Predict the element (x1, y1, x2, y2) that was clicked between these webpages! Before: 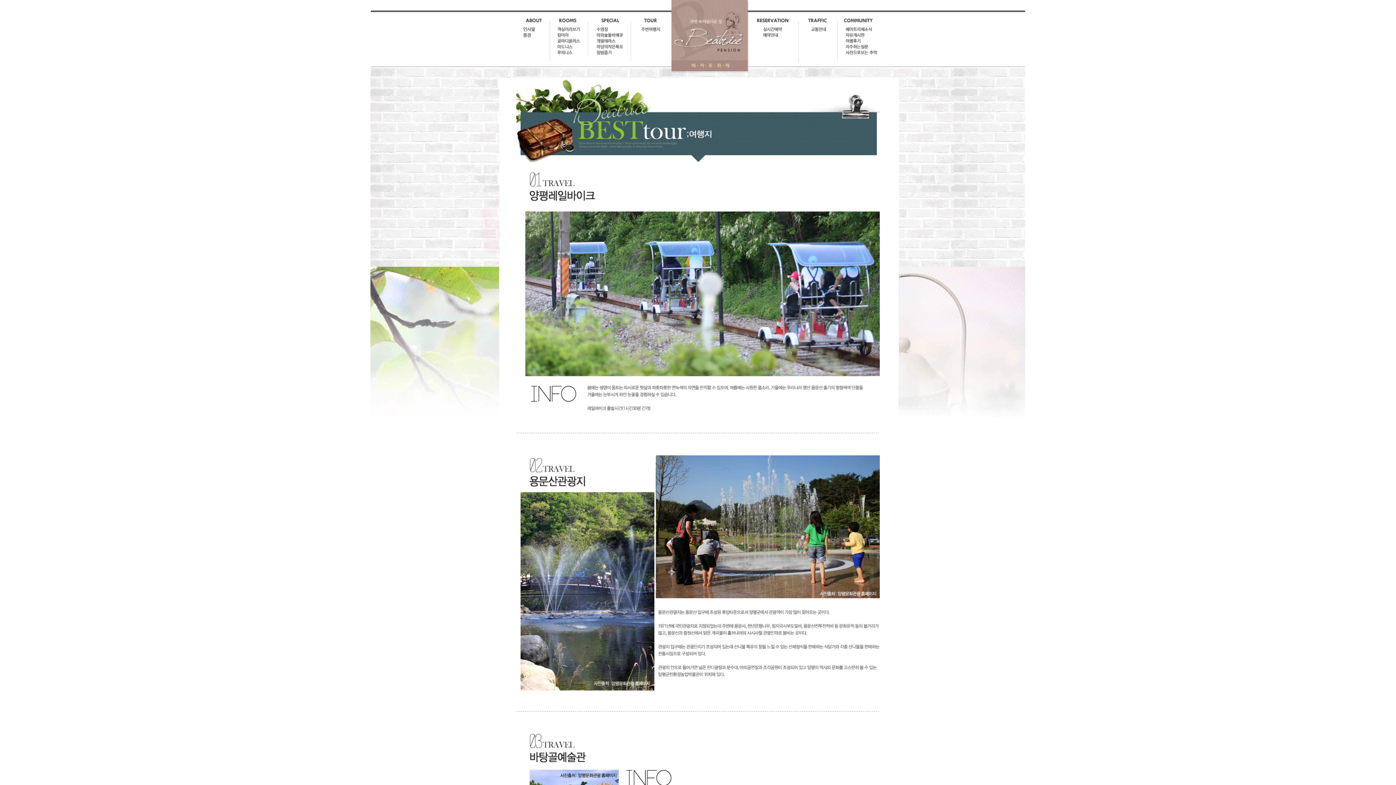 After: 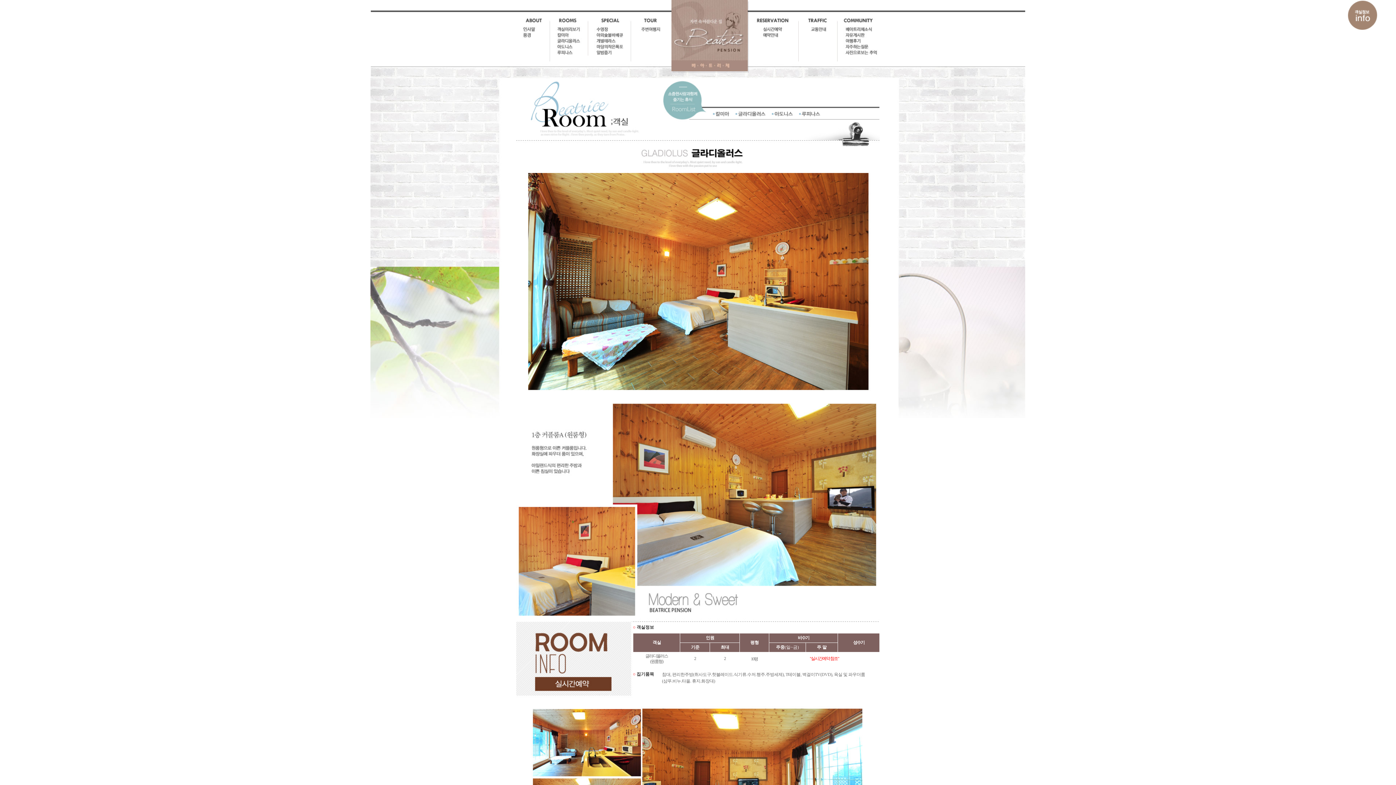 Action: bbox: (550, 40, 588, 45)